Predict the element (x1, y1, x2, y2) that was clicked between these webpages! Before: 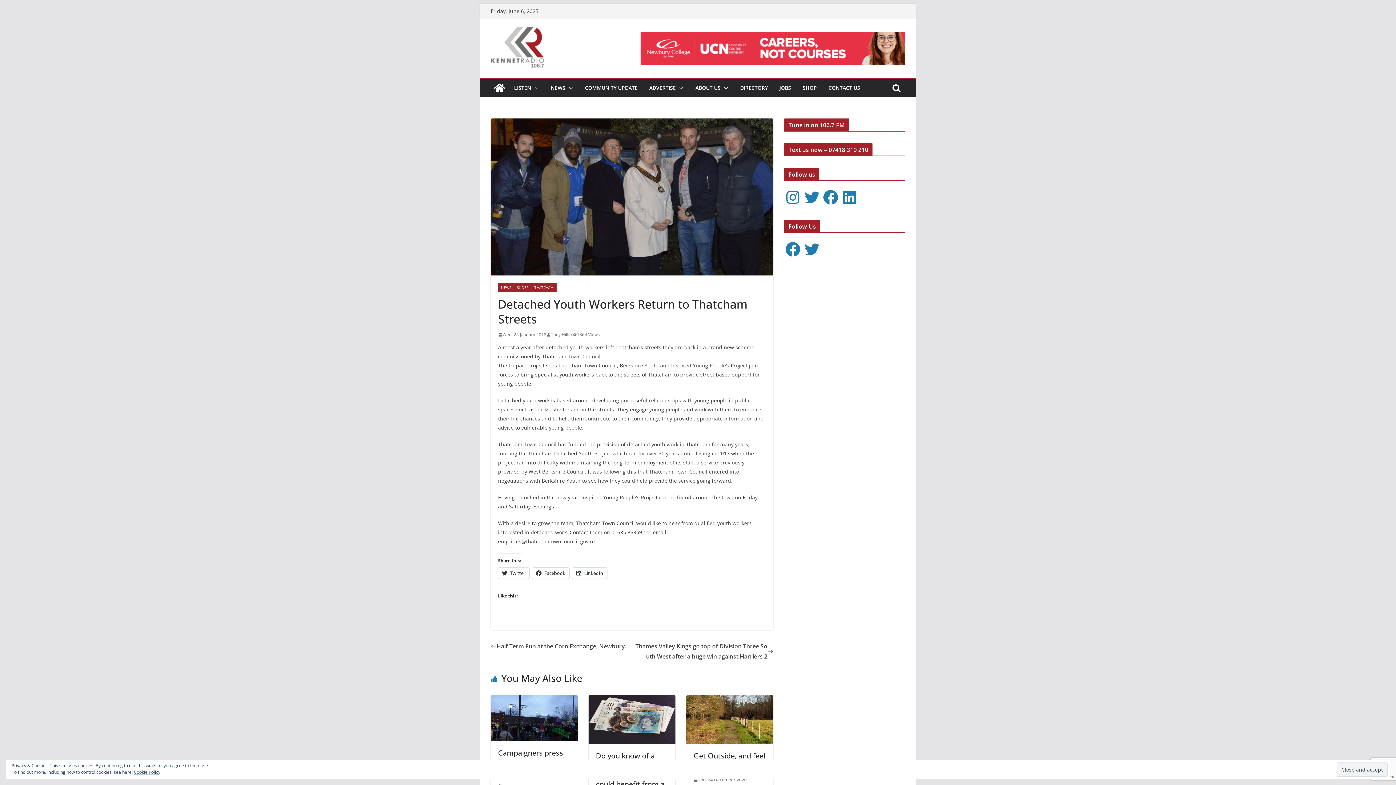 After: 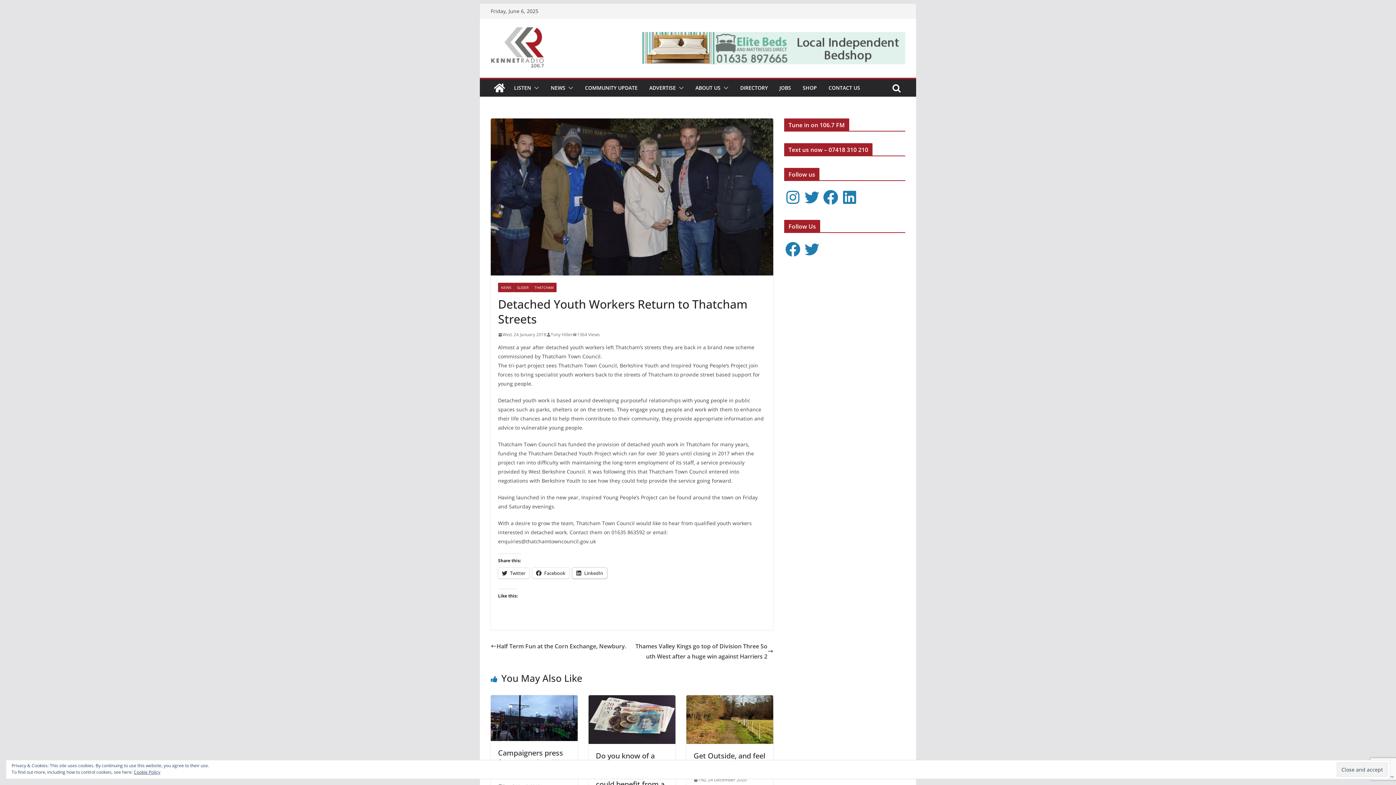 Action: label: LinkedIn bbox: (572, 568, 607, 578)